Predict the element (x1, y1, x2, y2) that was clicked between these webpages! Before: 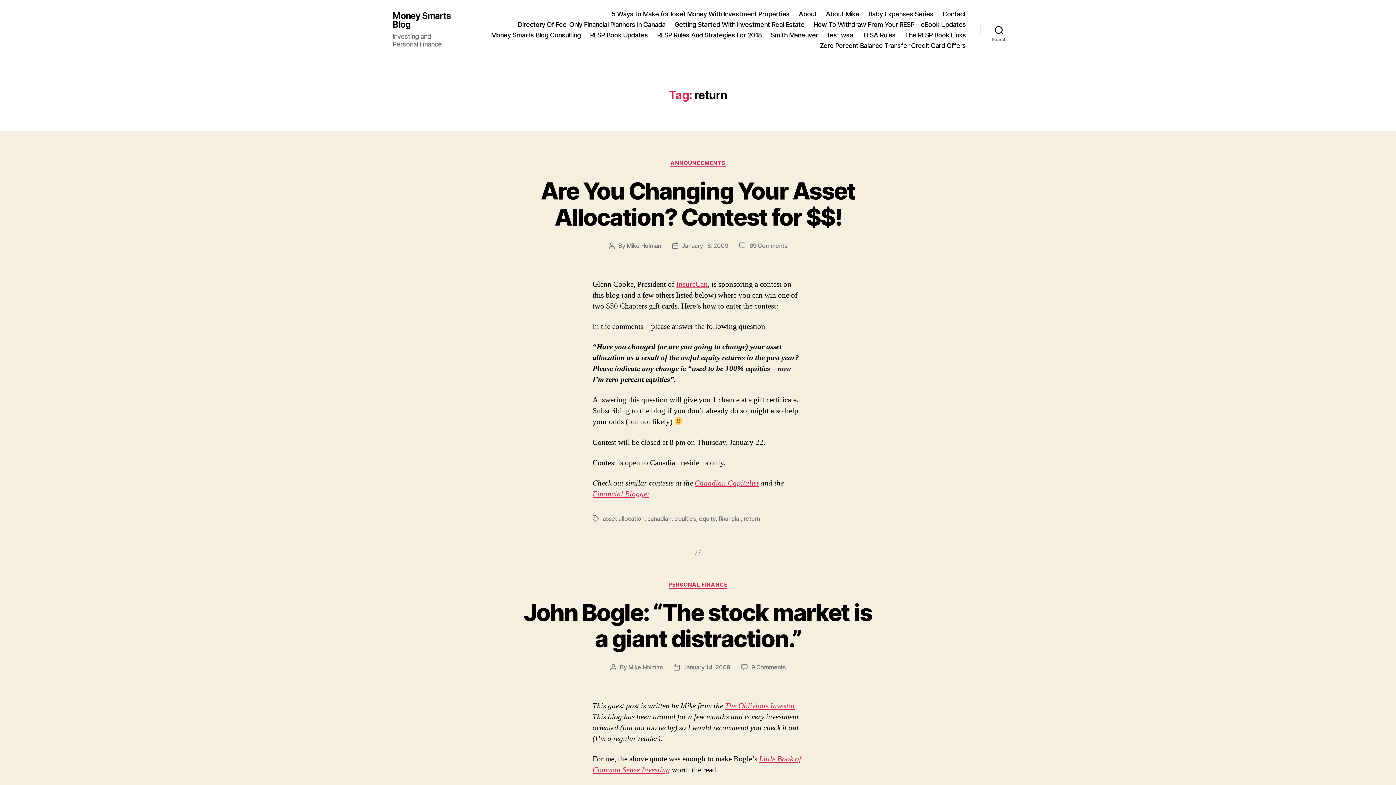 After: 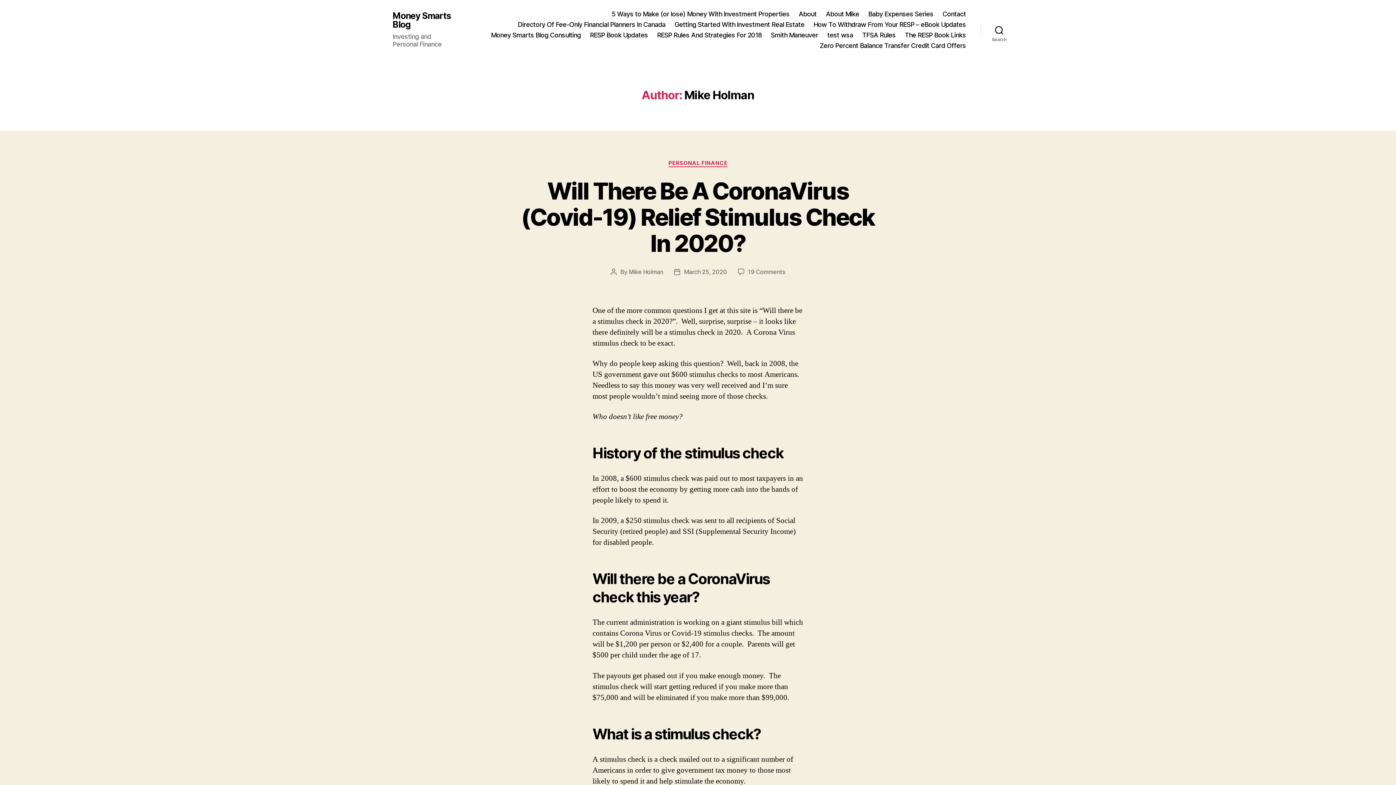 Action: bbox: (628, 663, 662, 671) label: Mike Holman